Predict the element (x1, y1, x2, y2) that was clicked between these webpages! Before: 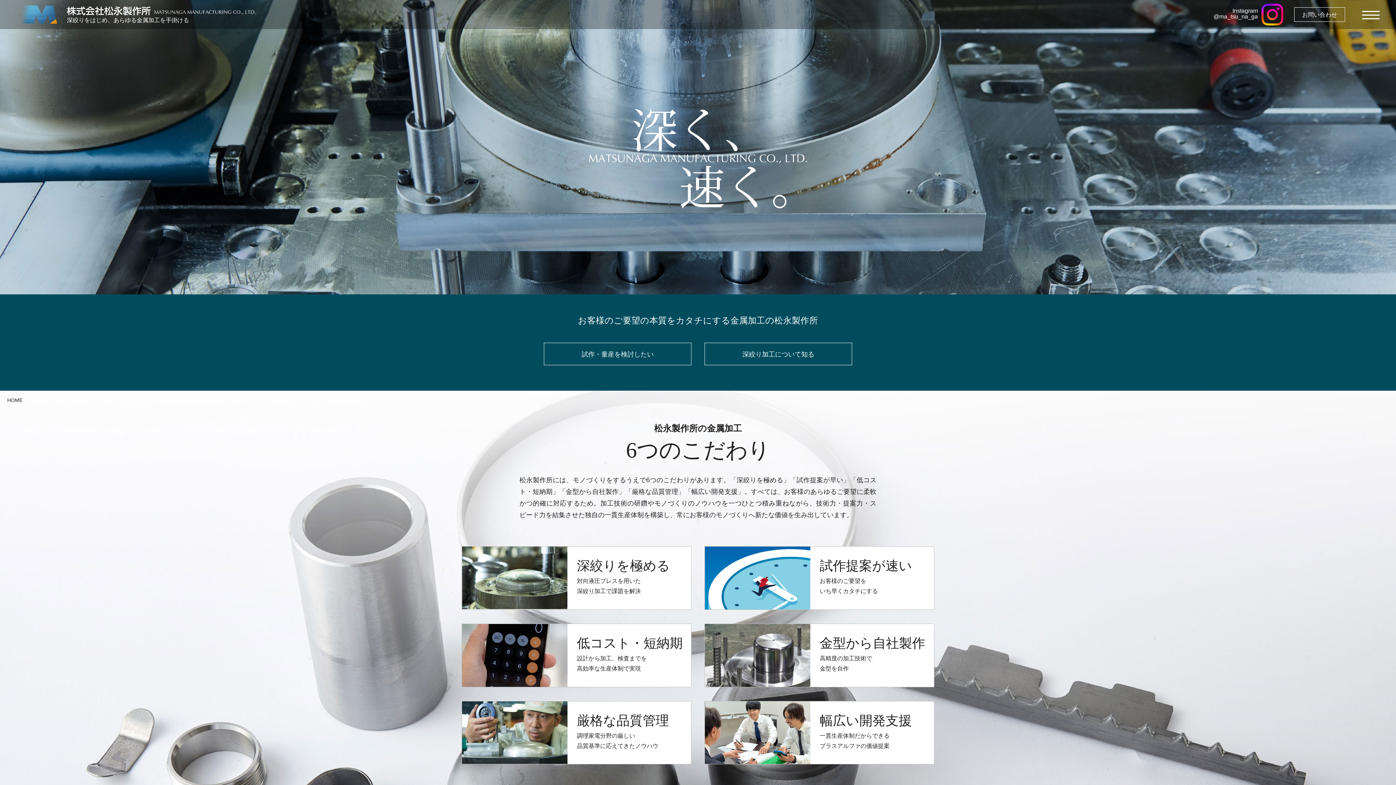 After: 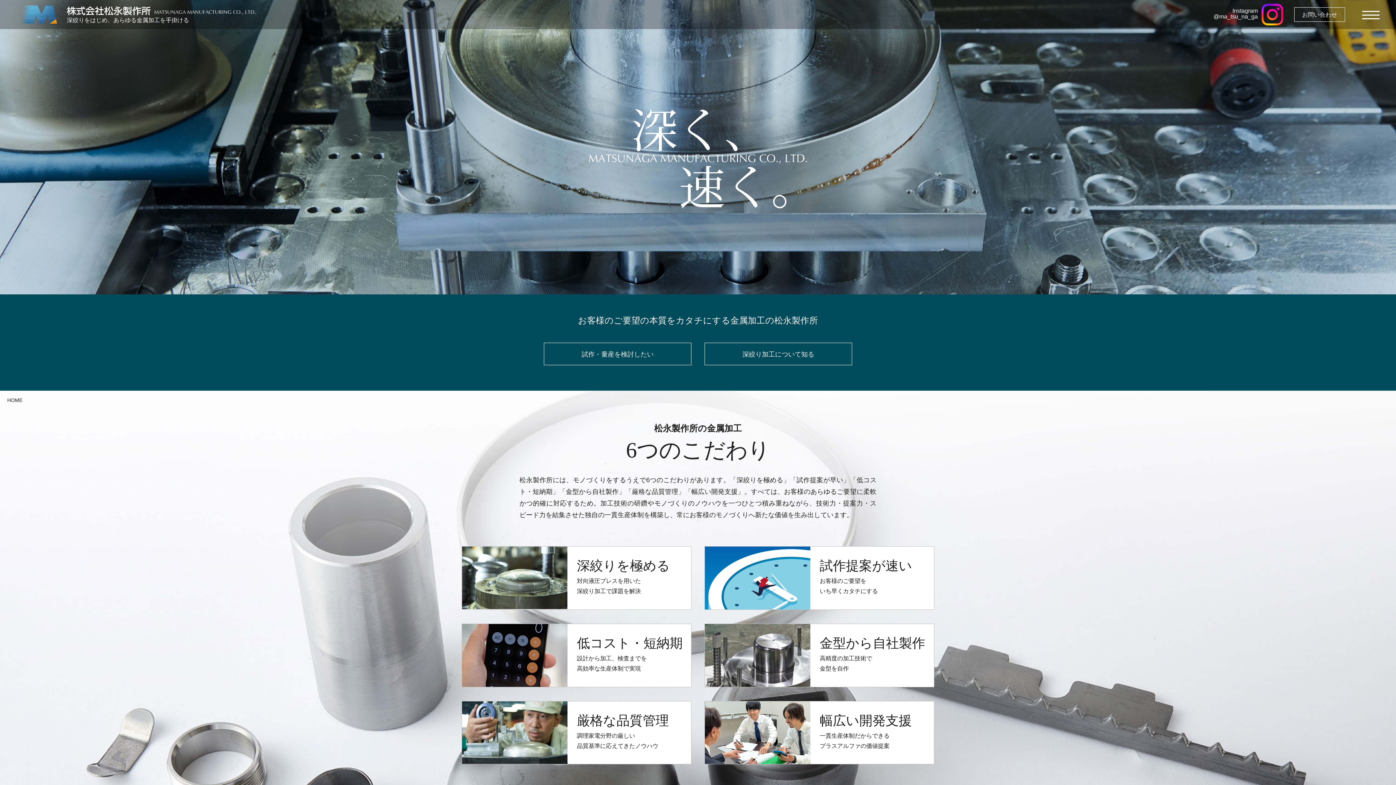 Action: bbox: (0, 0, 66, 29)